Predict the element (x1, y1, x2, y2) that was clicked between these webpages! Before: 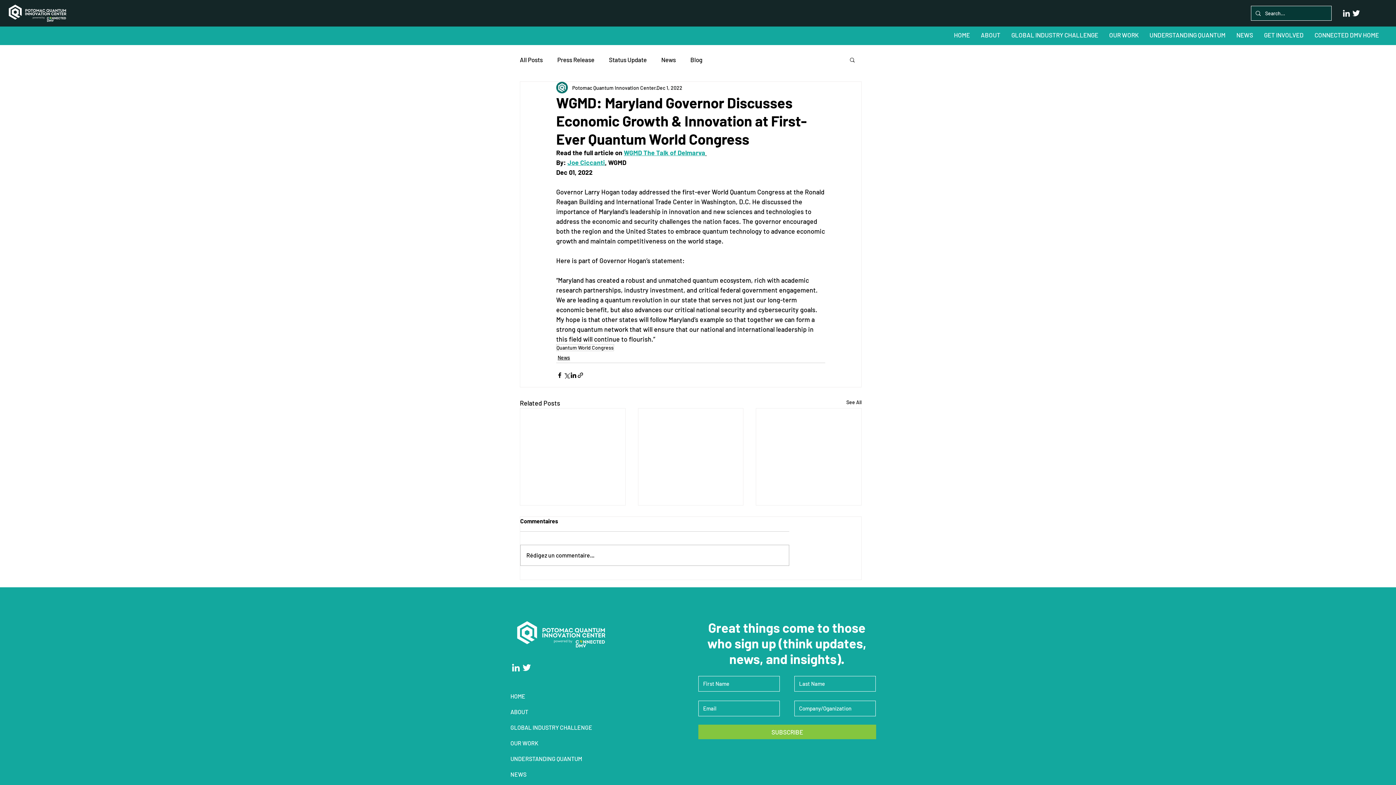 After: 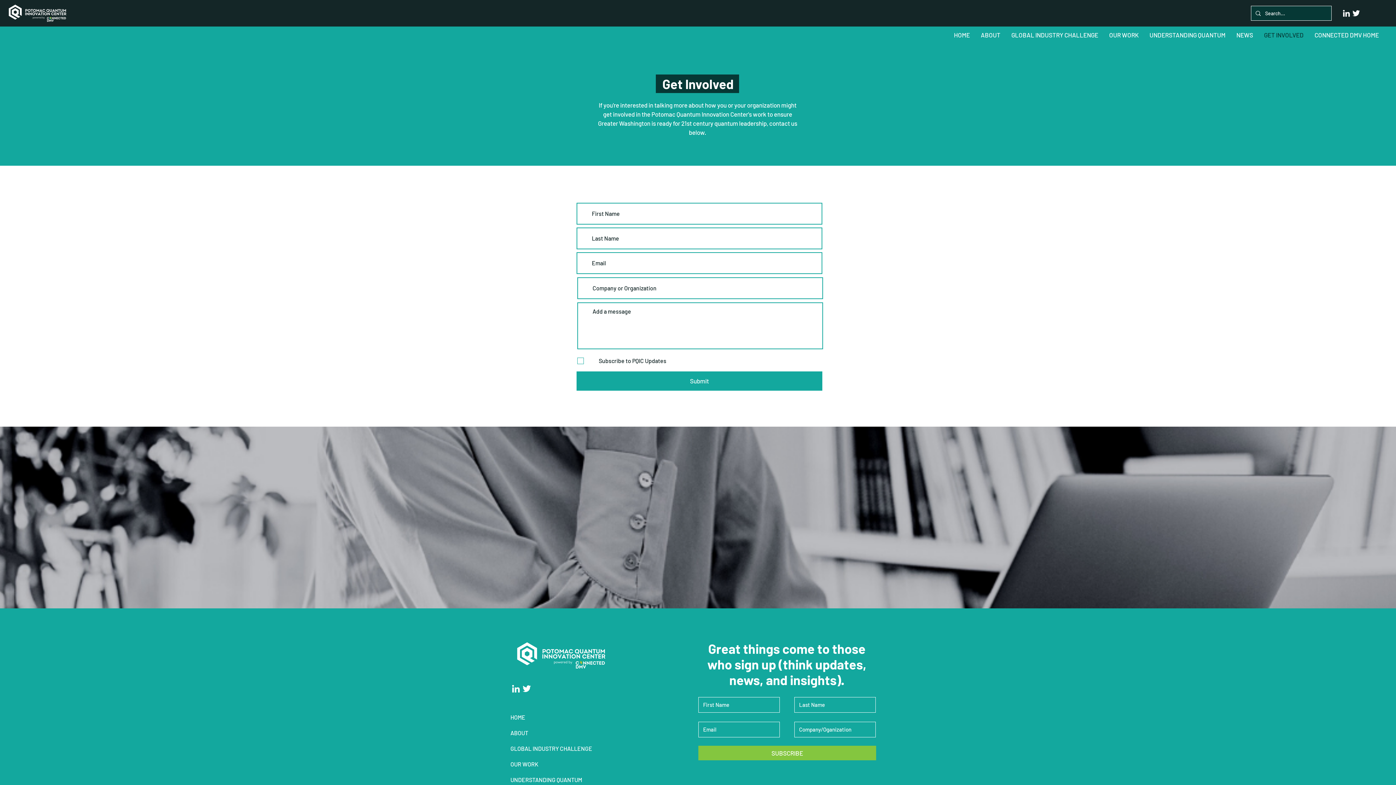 Action: bbox: (1258, 28, 1309, 41) label: GET INVOLVED